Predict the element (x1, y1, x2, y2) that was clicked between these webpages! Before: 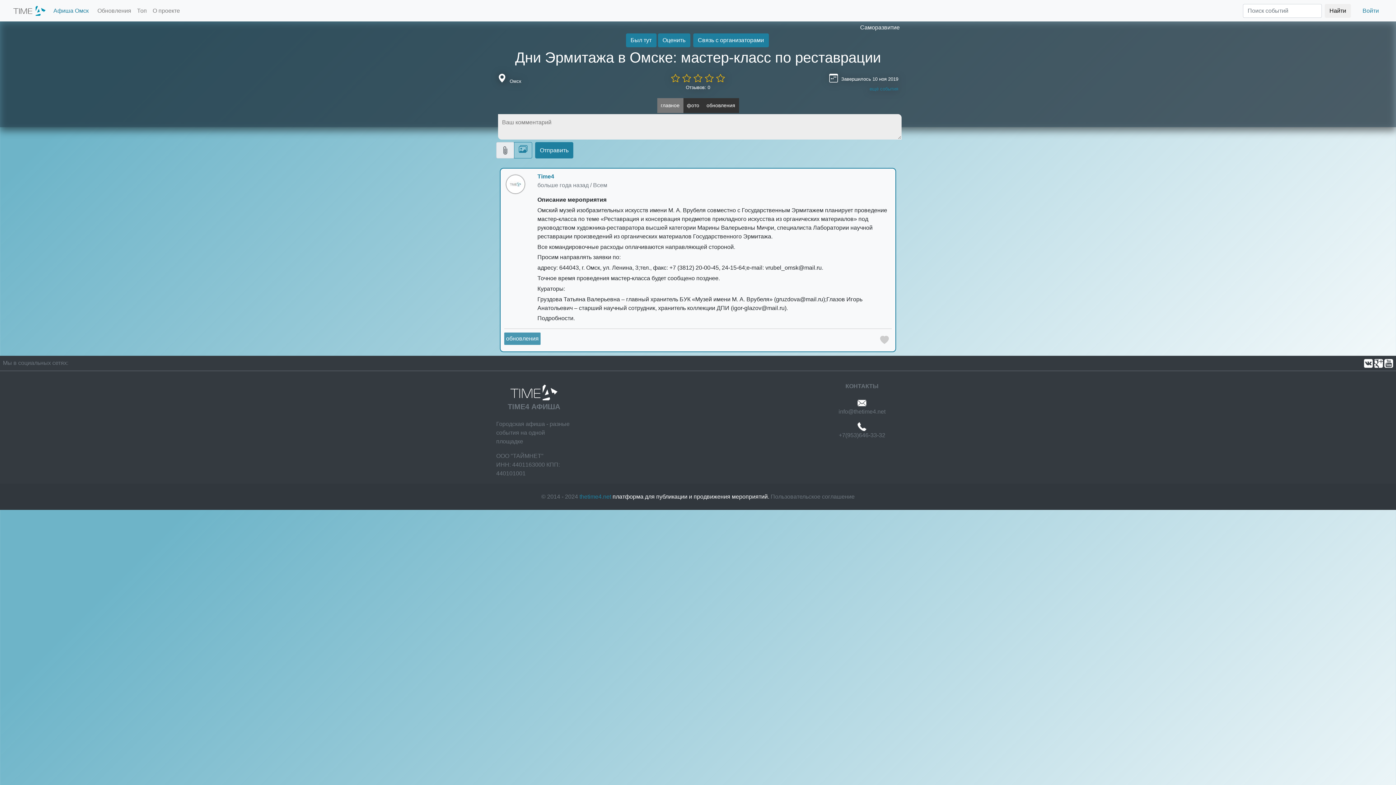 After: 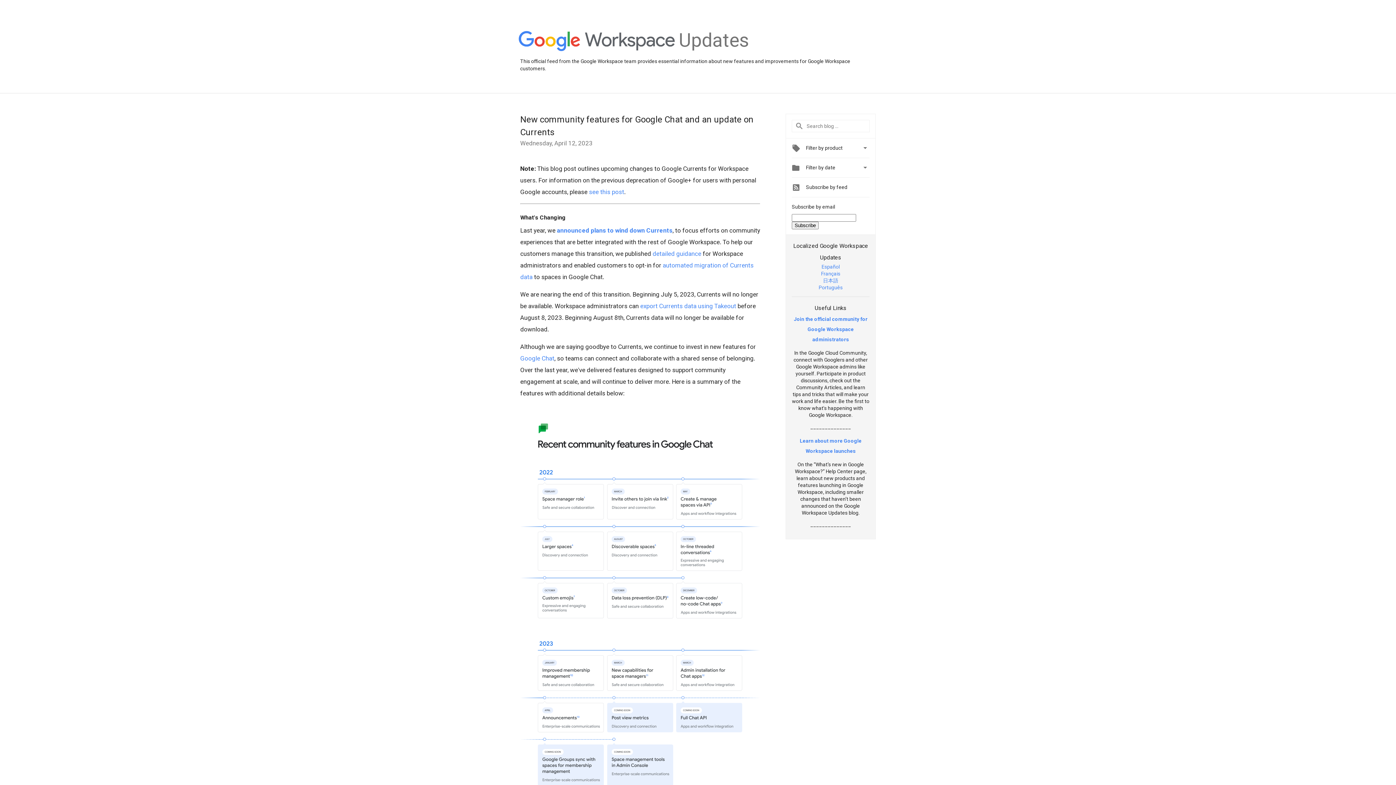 Action: label:   bbox: (1374, 360, 1384, 366)